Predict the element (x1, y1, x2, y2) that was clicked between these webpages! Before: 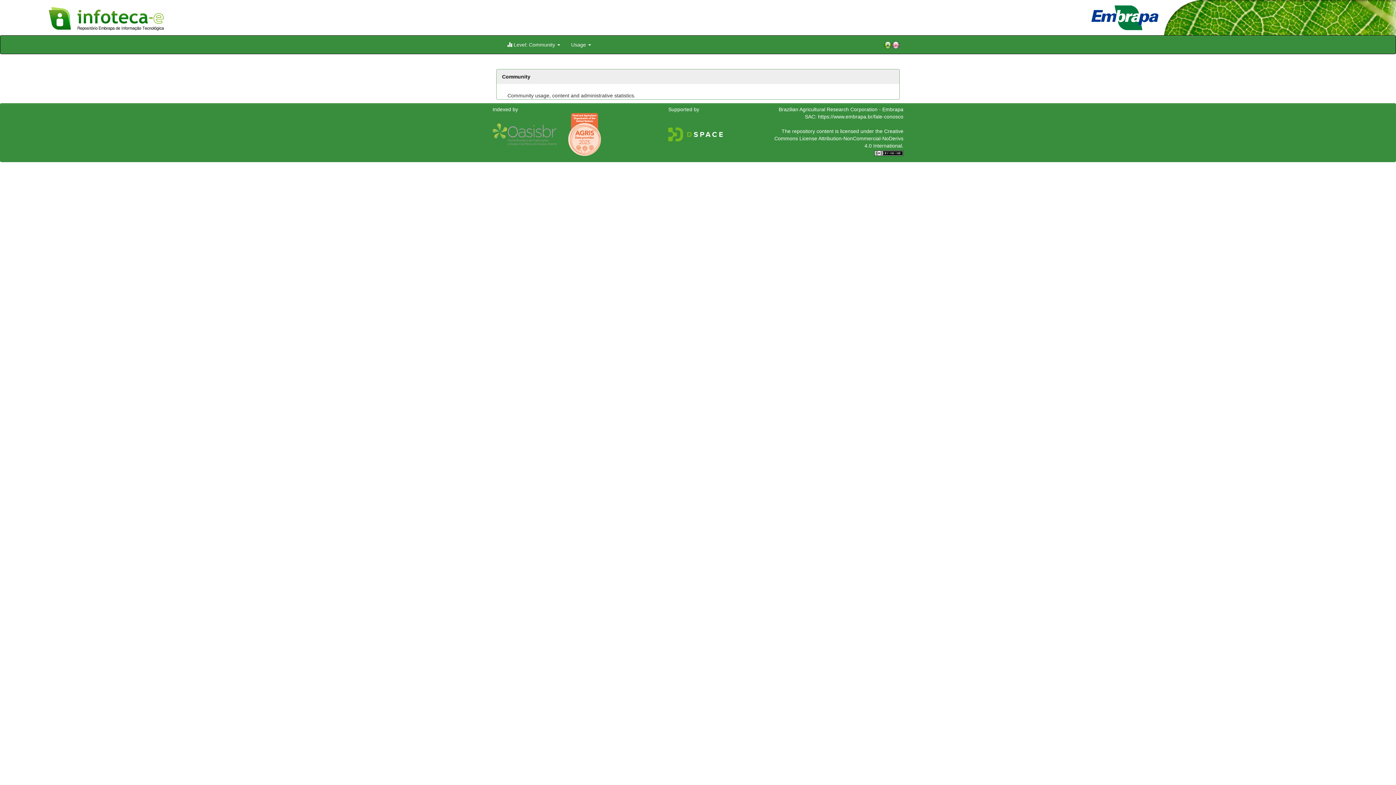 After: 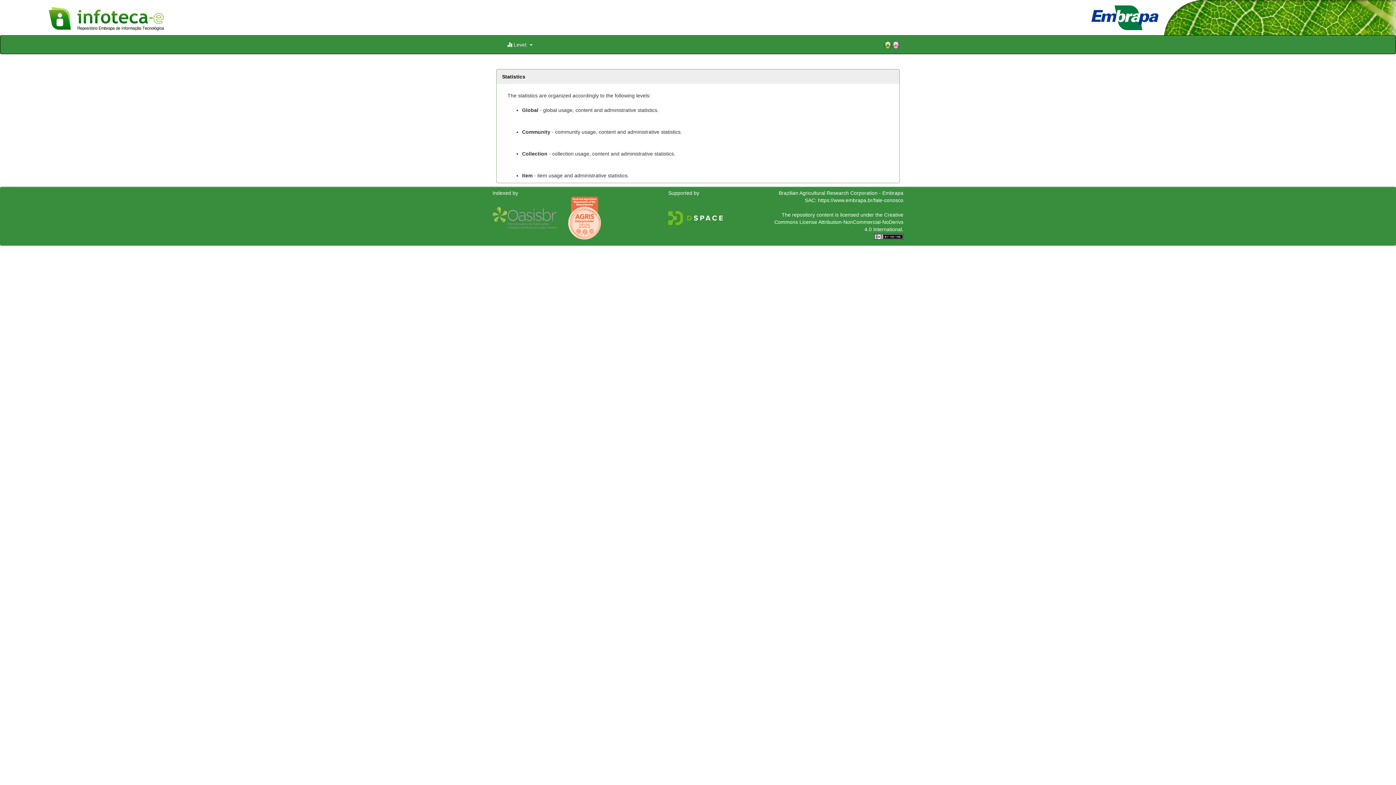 Action: bbox: (892, 40, 900, 49)